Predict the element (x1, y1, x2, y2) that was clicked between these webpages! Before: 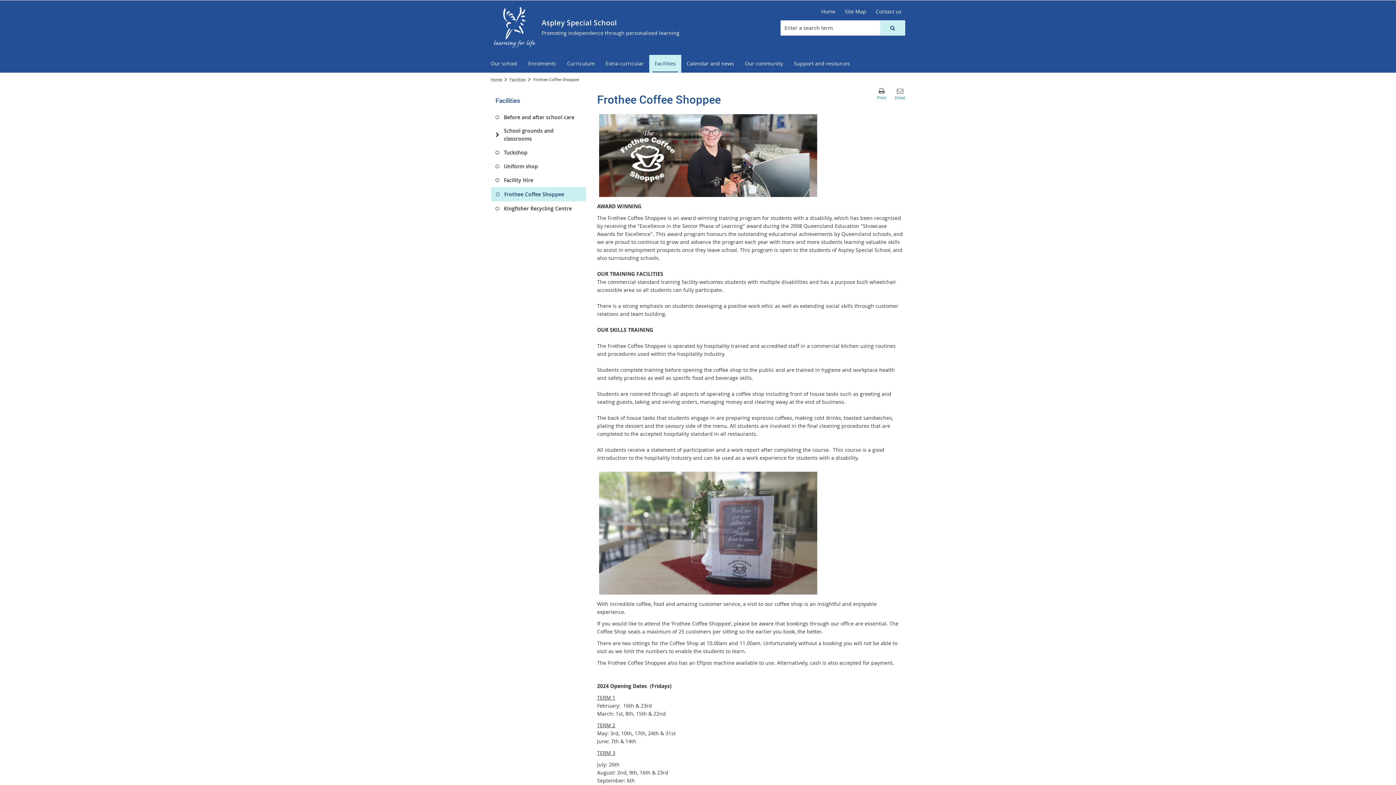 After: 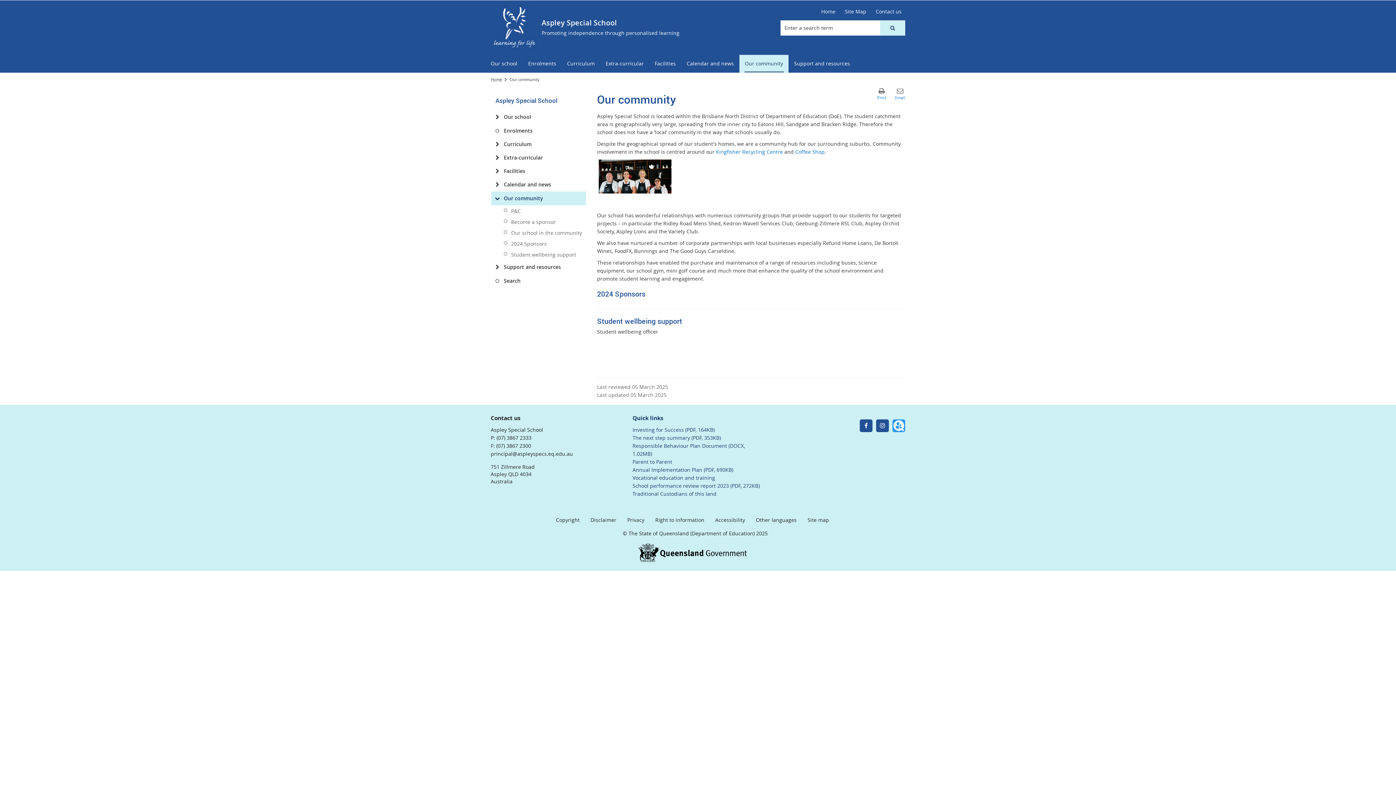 Action: bbox: (739, 54, 788, 72) label: Our community